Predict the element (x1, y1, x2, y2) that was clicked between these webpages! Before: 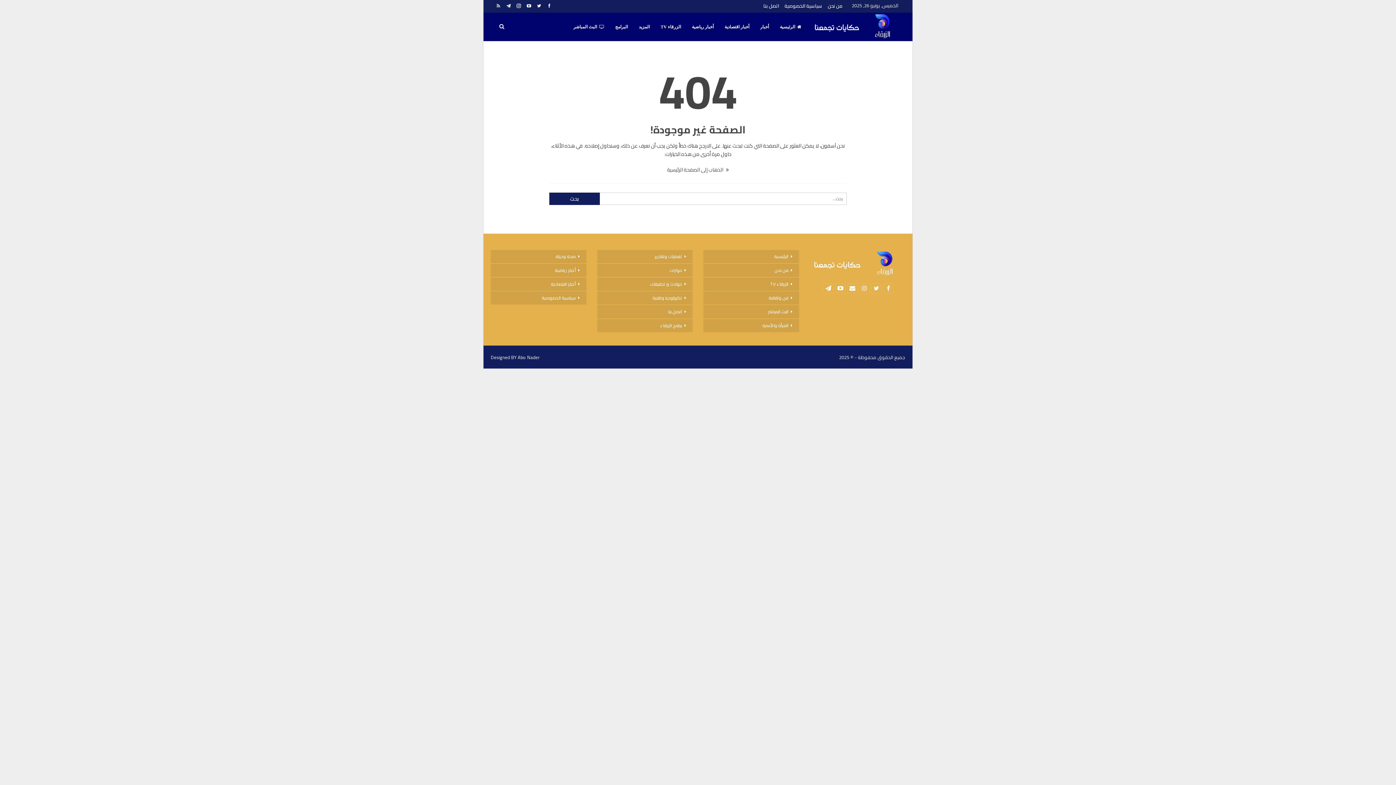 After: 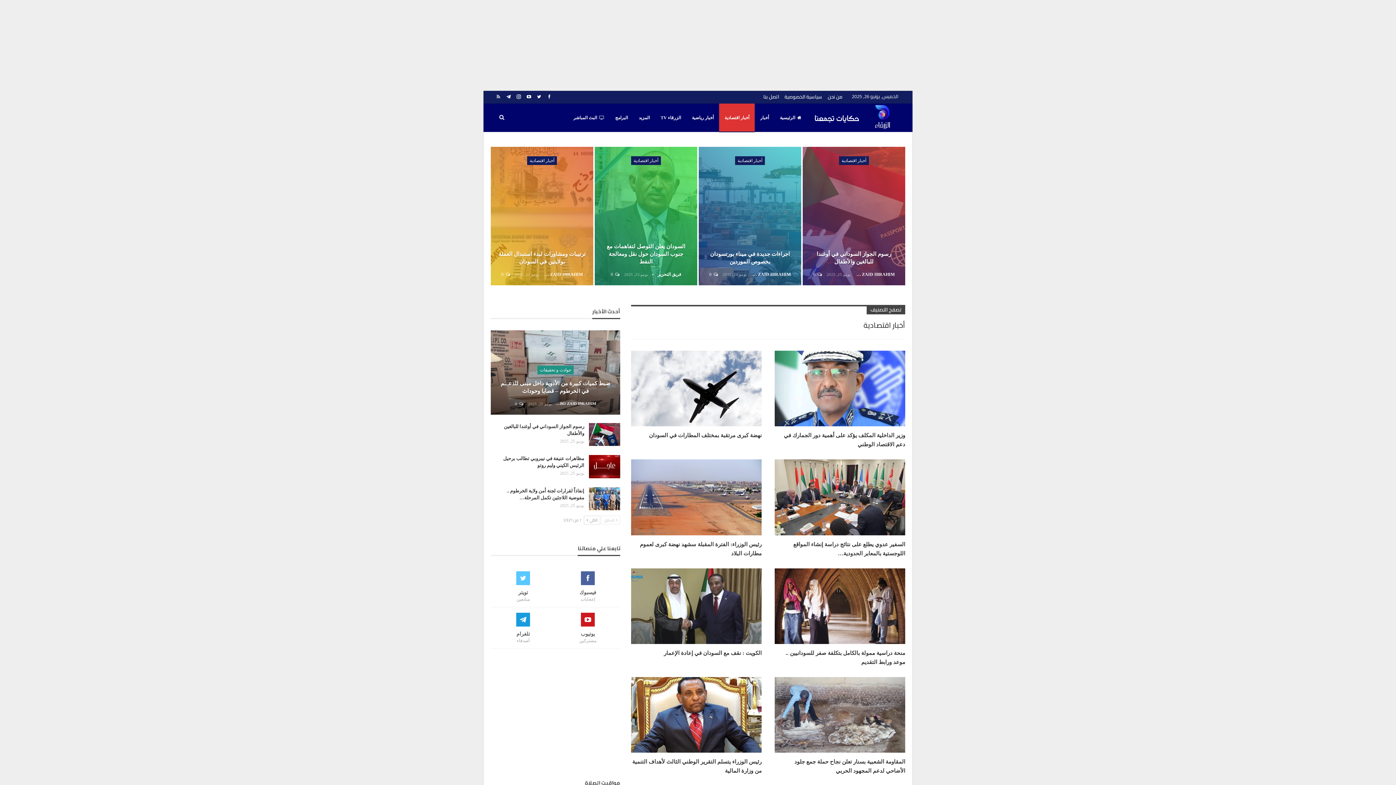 Action: label: أخبار اقتصادية bbox: (719, 12, 754, 41)